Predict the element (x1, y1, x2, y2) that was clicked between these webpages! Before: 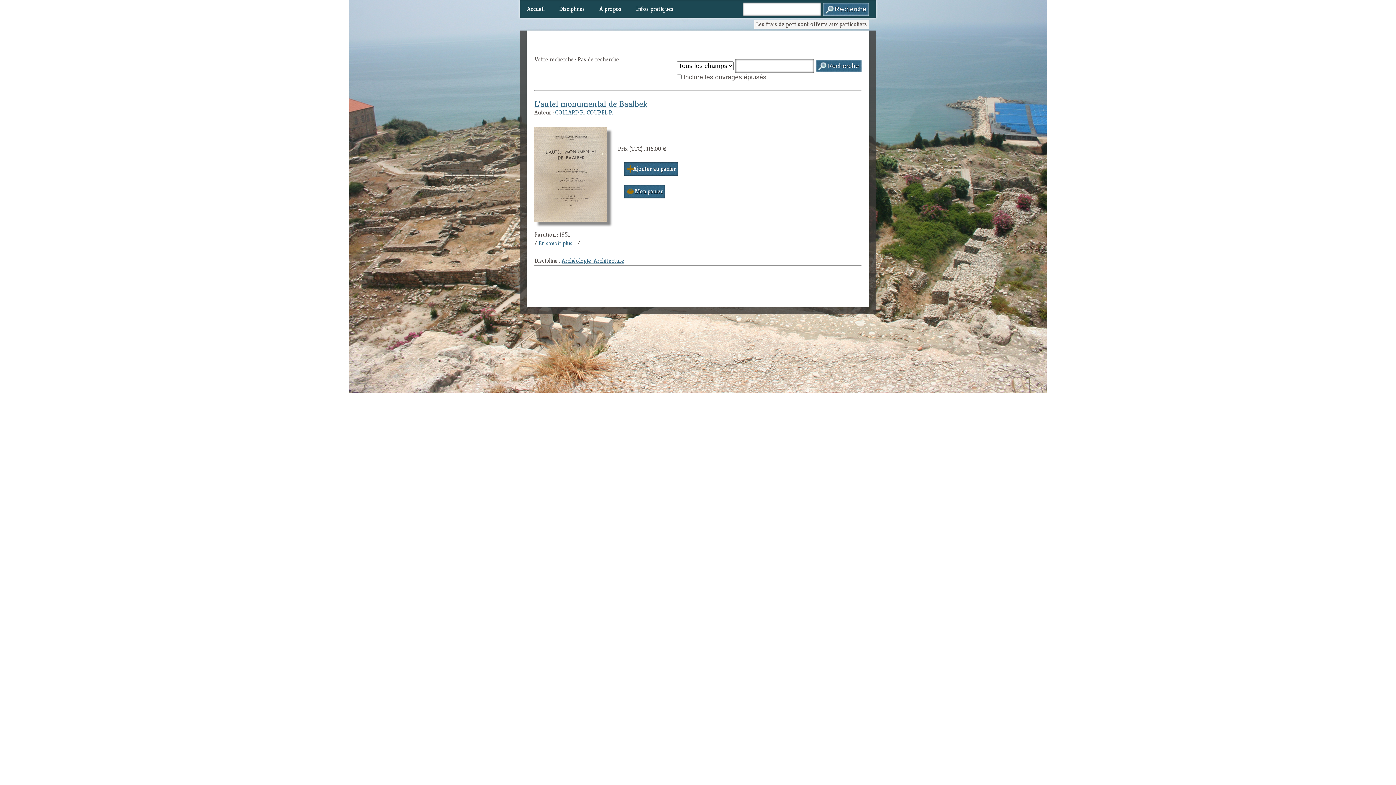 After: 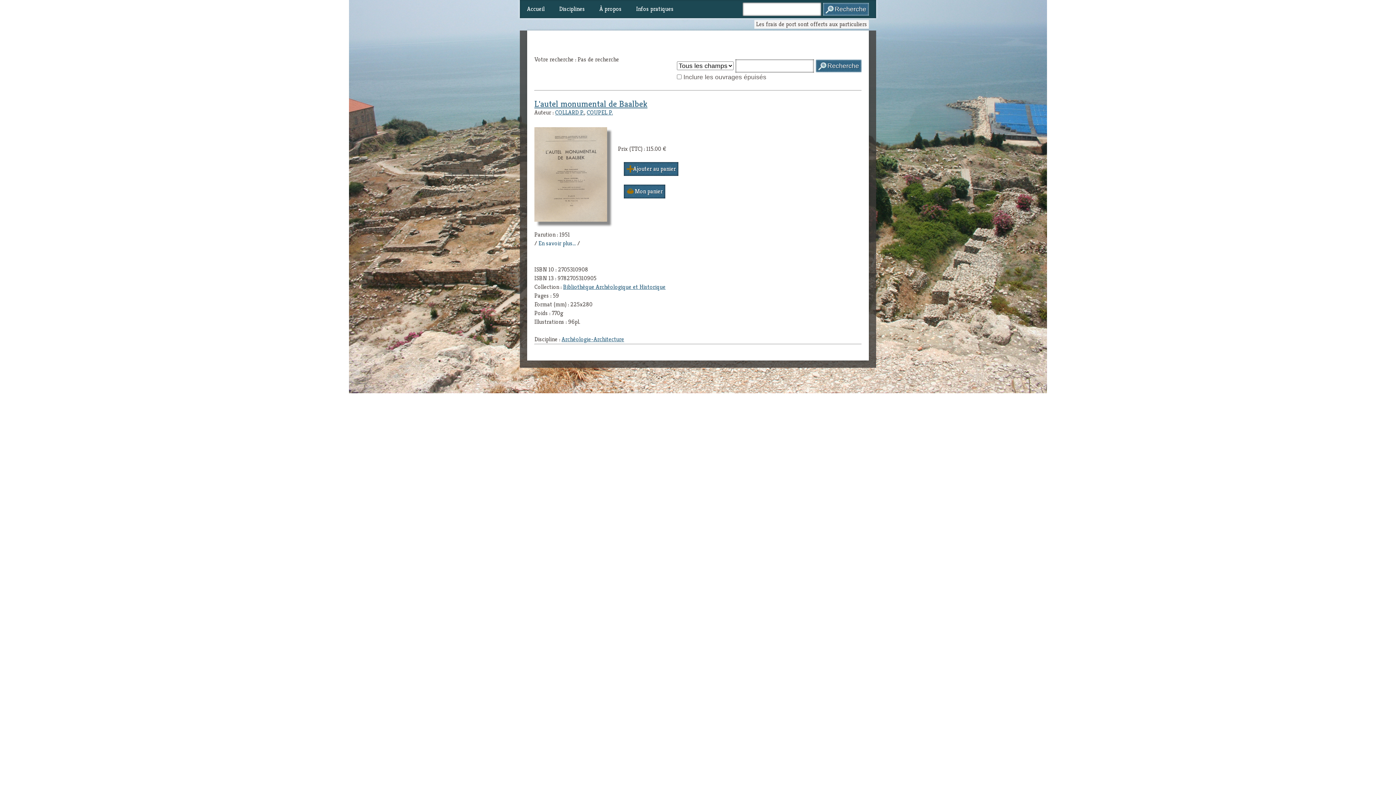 Action: bbox: (538, 239, 576, 247) label: En savoir plus...